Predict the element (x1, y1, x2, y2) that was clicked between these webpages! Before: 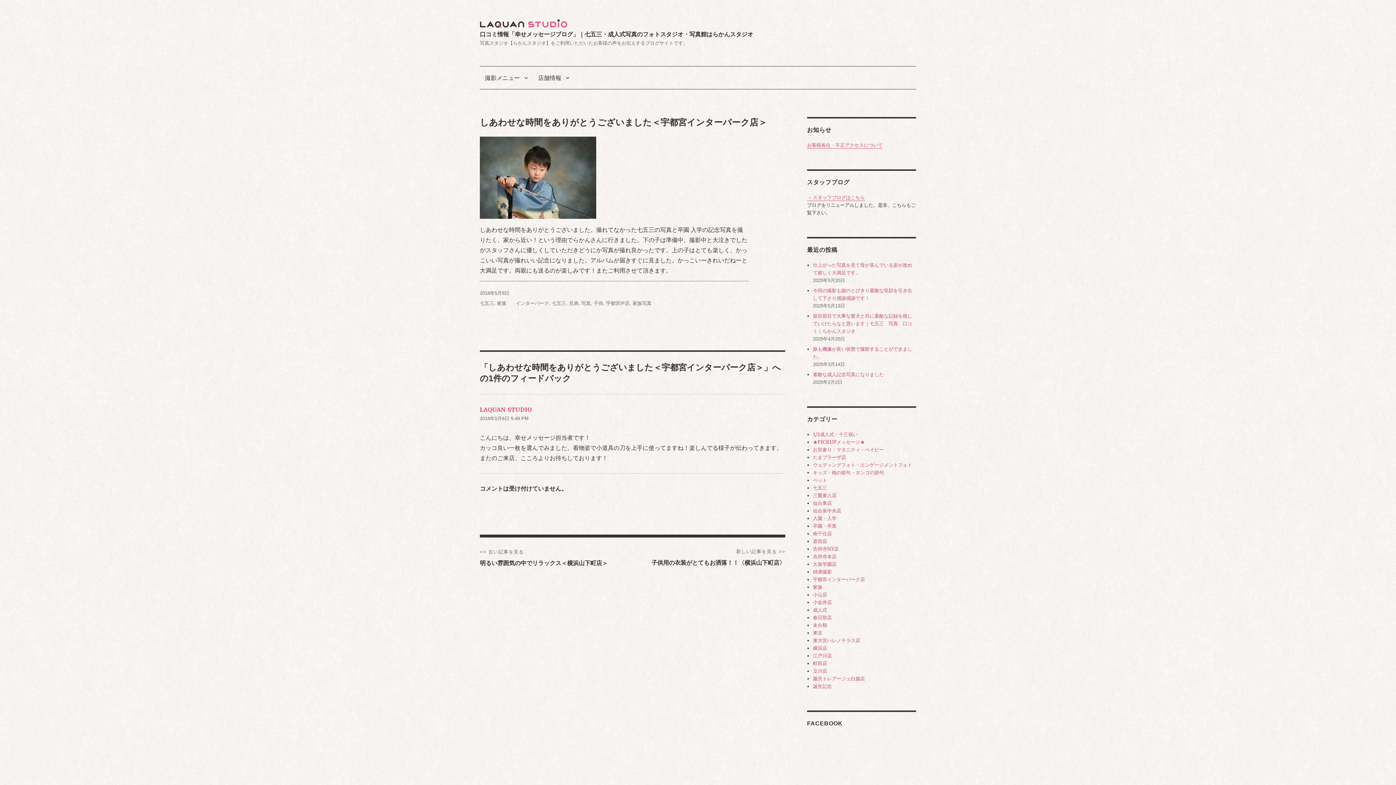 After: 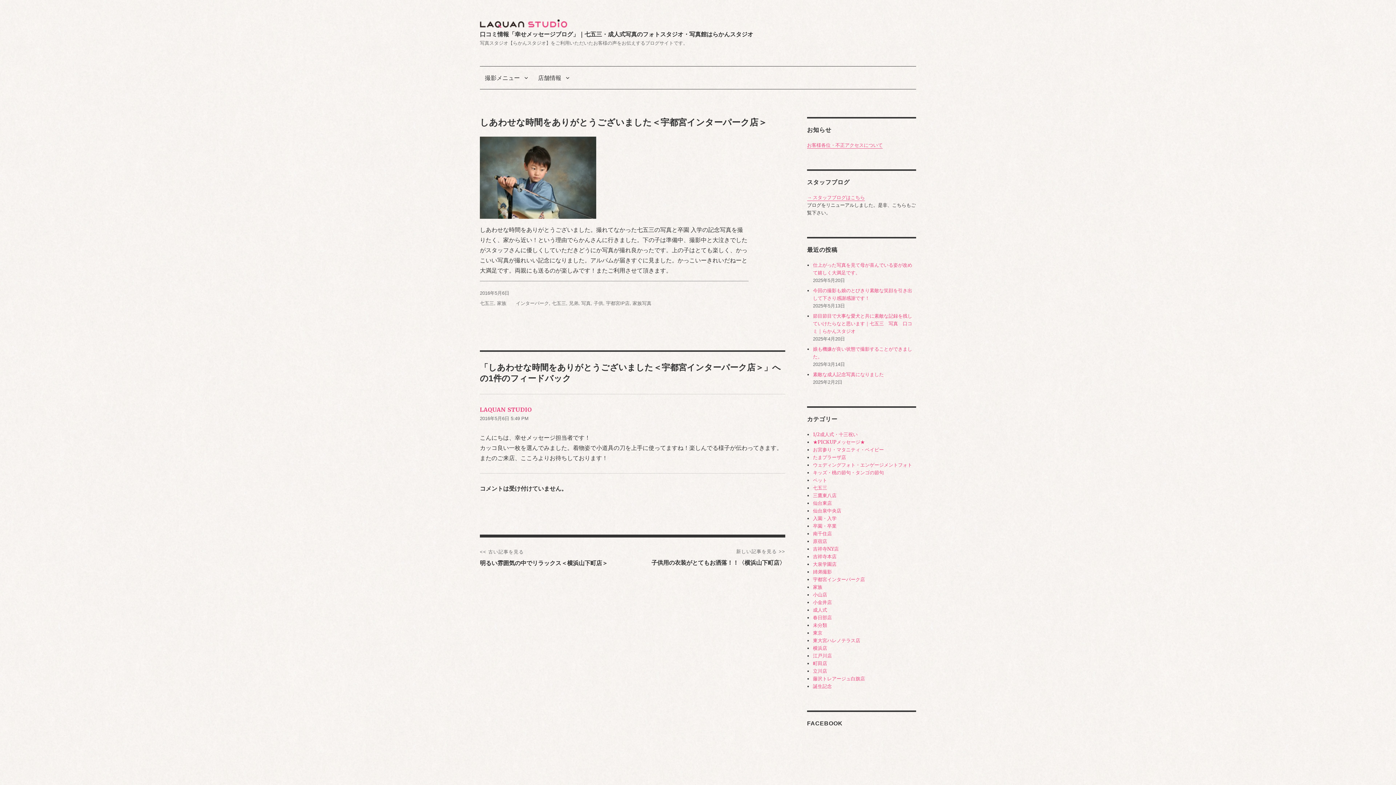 Action: label: 2016年5月6日 bbox: (480, 290, 509, 296)